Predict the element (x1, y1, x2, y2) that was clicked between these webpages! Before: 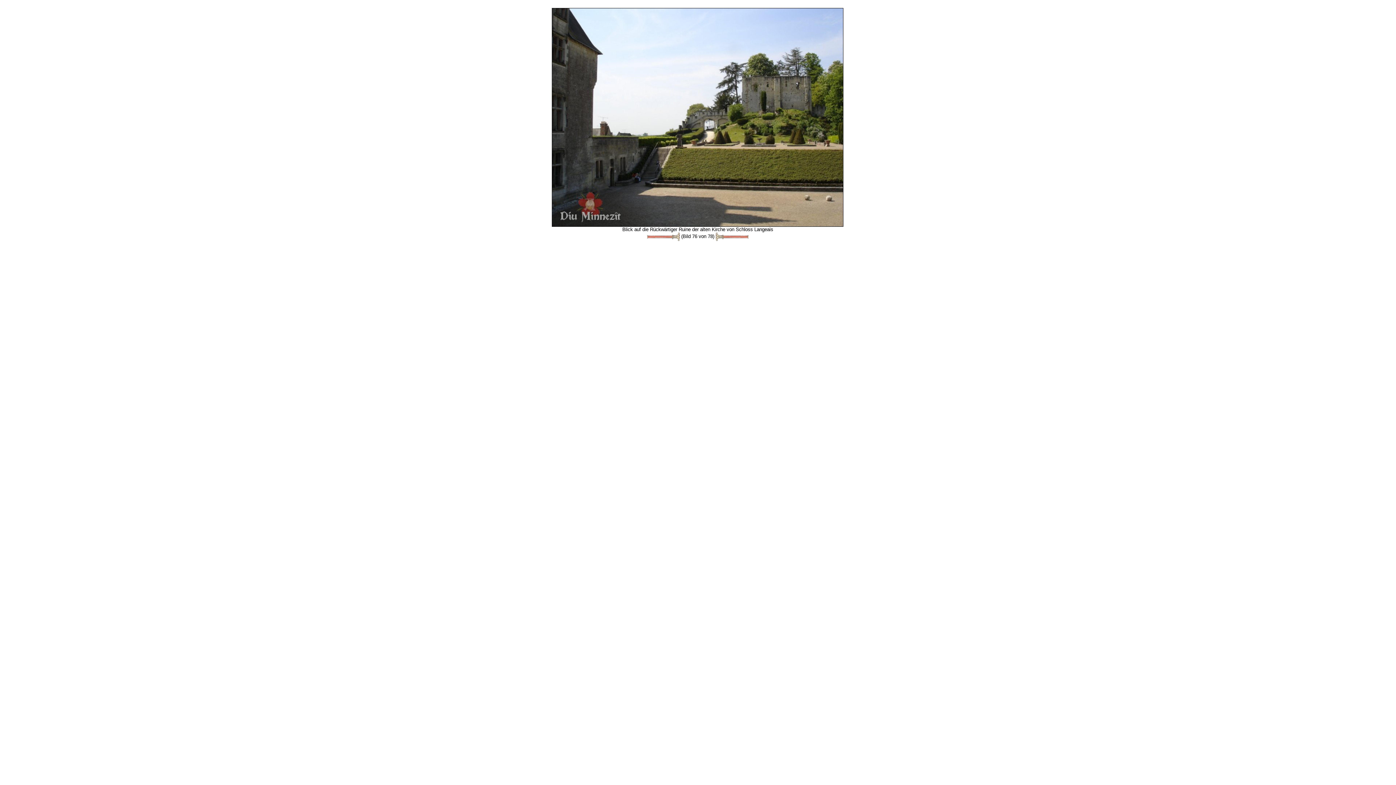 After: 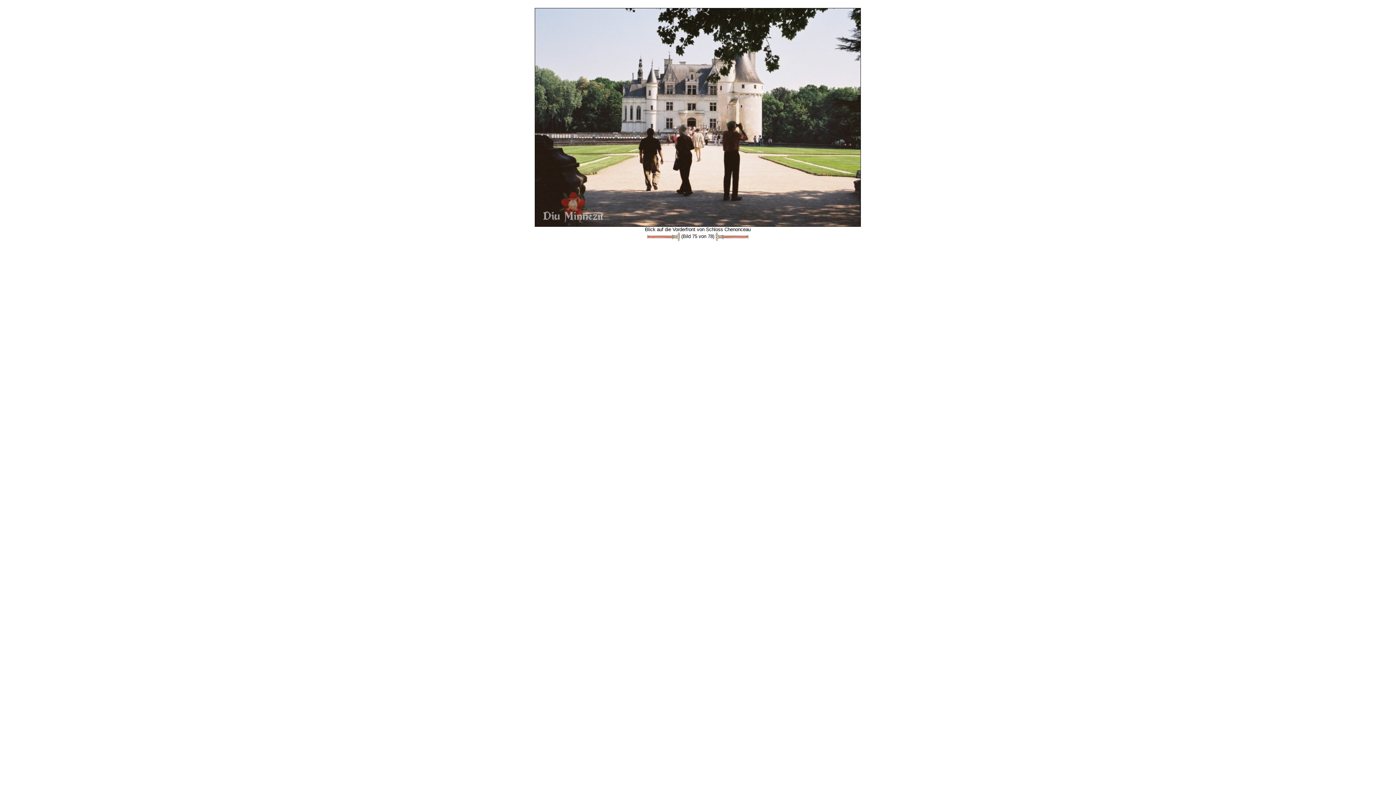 Action: bbox: (646, 233, 679, 239)